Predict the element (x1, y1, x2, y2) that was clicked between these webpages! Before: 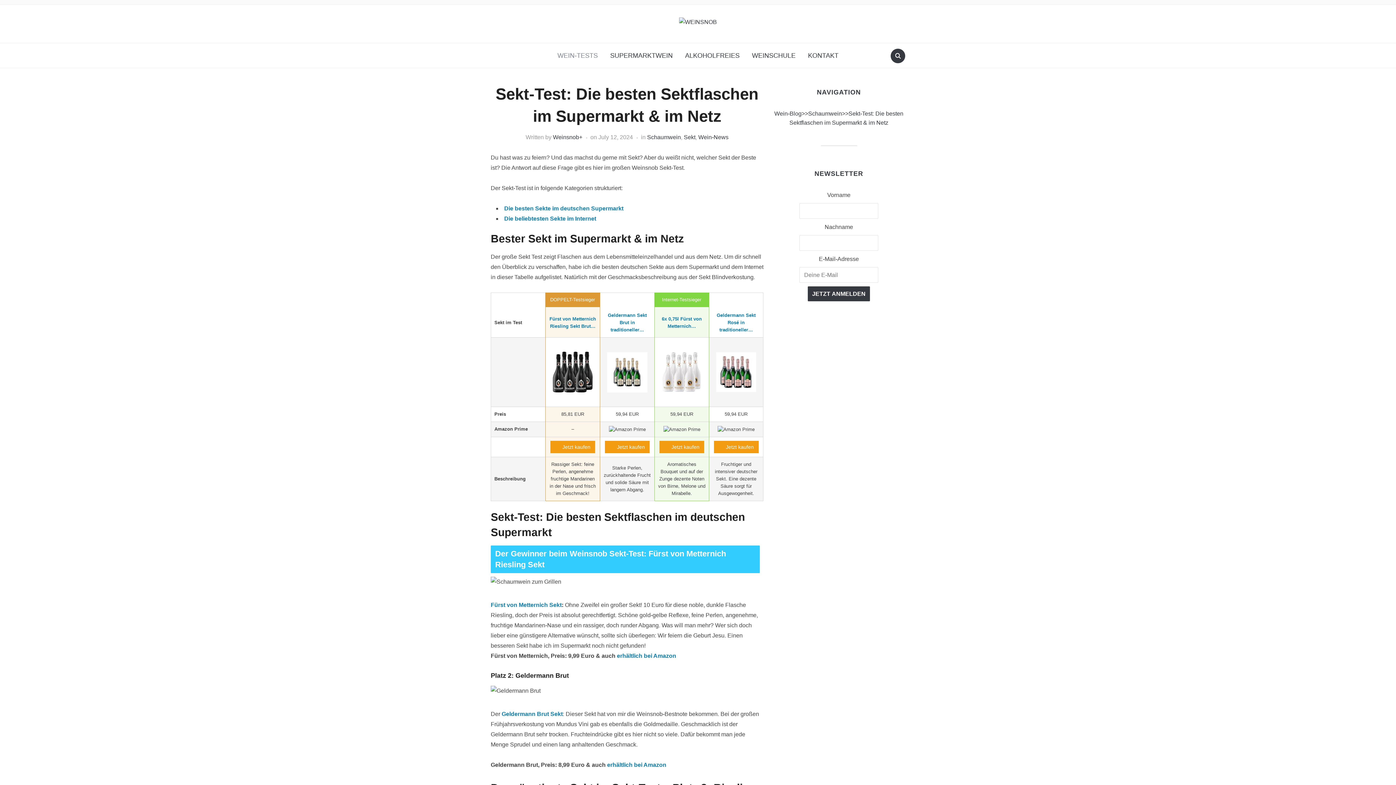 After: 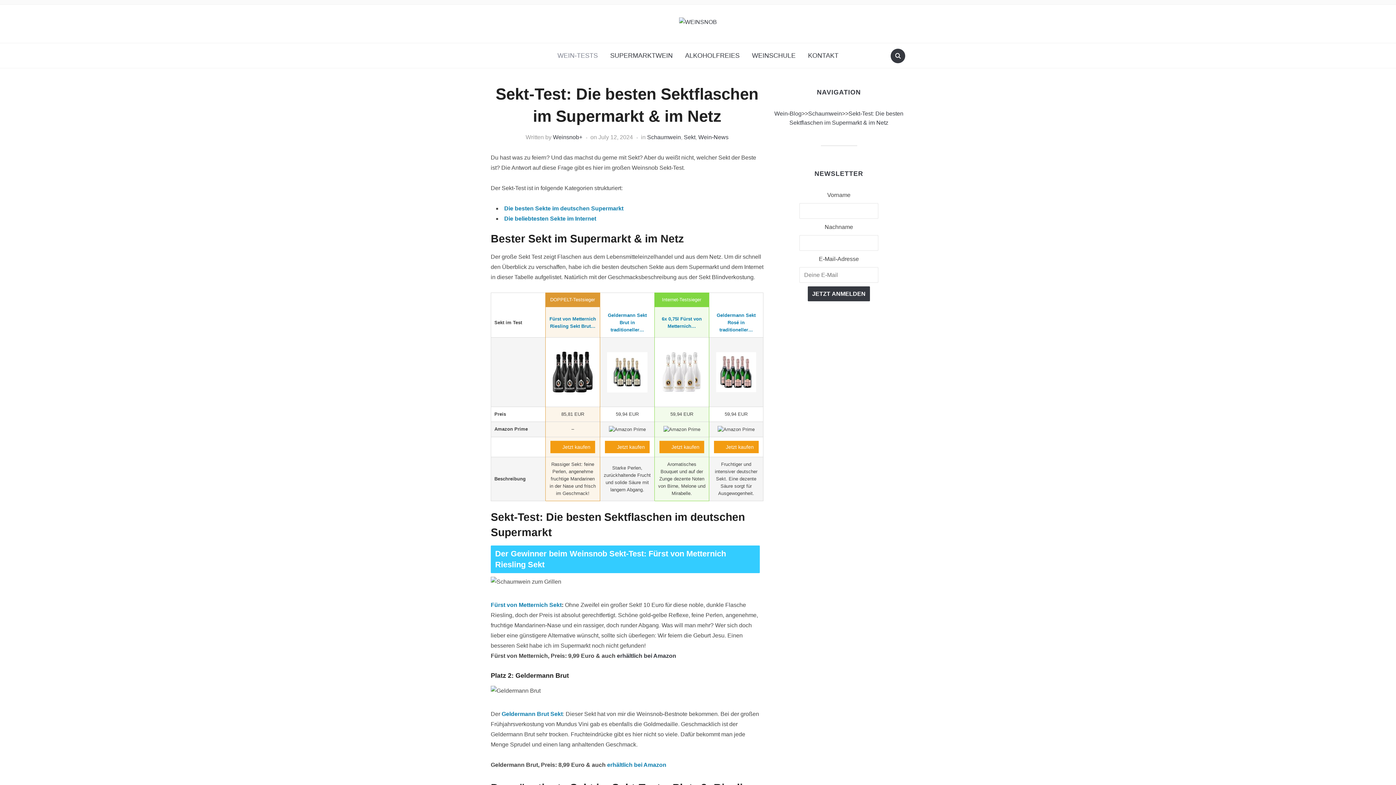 Action: bbox: (617, 653, 676, 659) label: erhältlich bei Amazon